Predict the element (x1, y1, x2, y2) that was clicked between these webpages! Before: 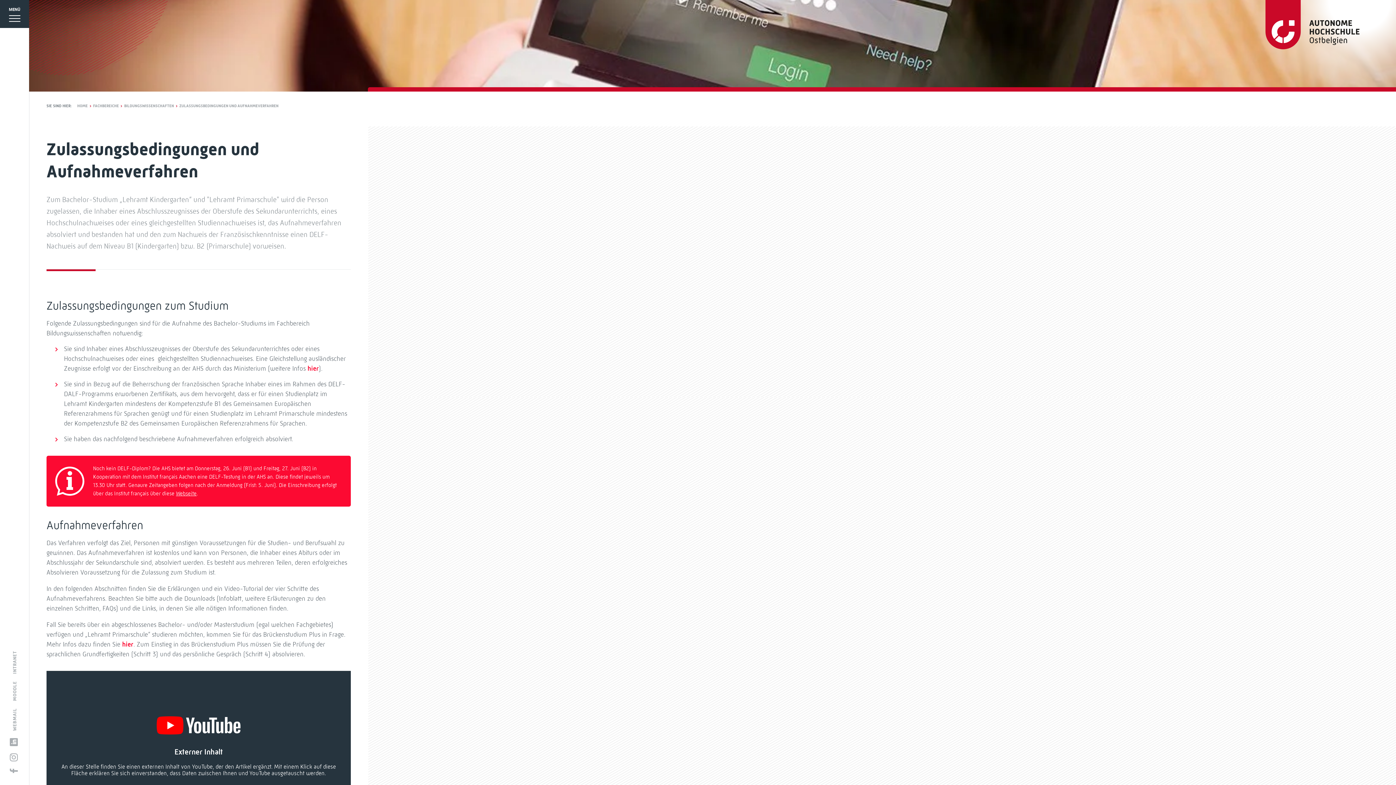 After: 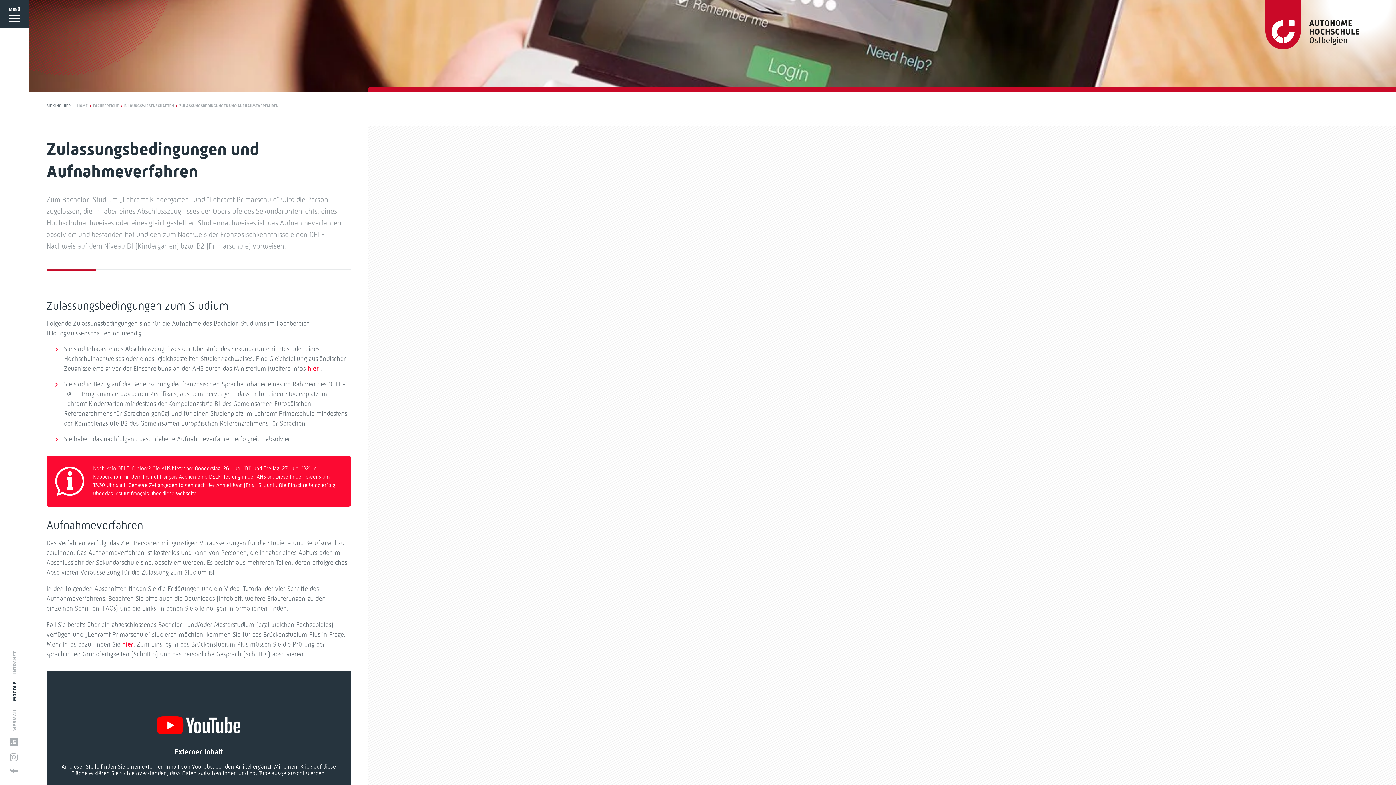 Action: label: MOODLE bbox: (12, 681, 17, 701)